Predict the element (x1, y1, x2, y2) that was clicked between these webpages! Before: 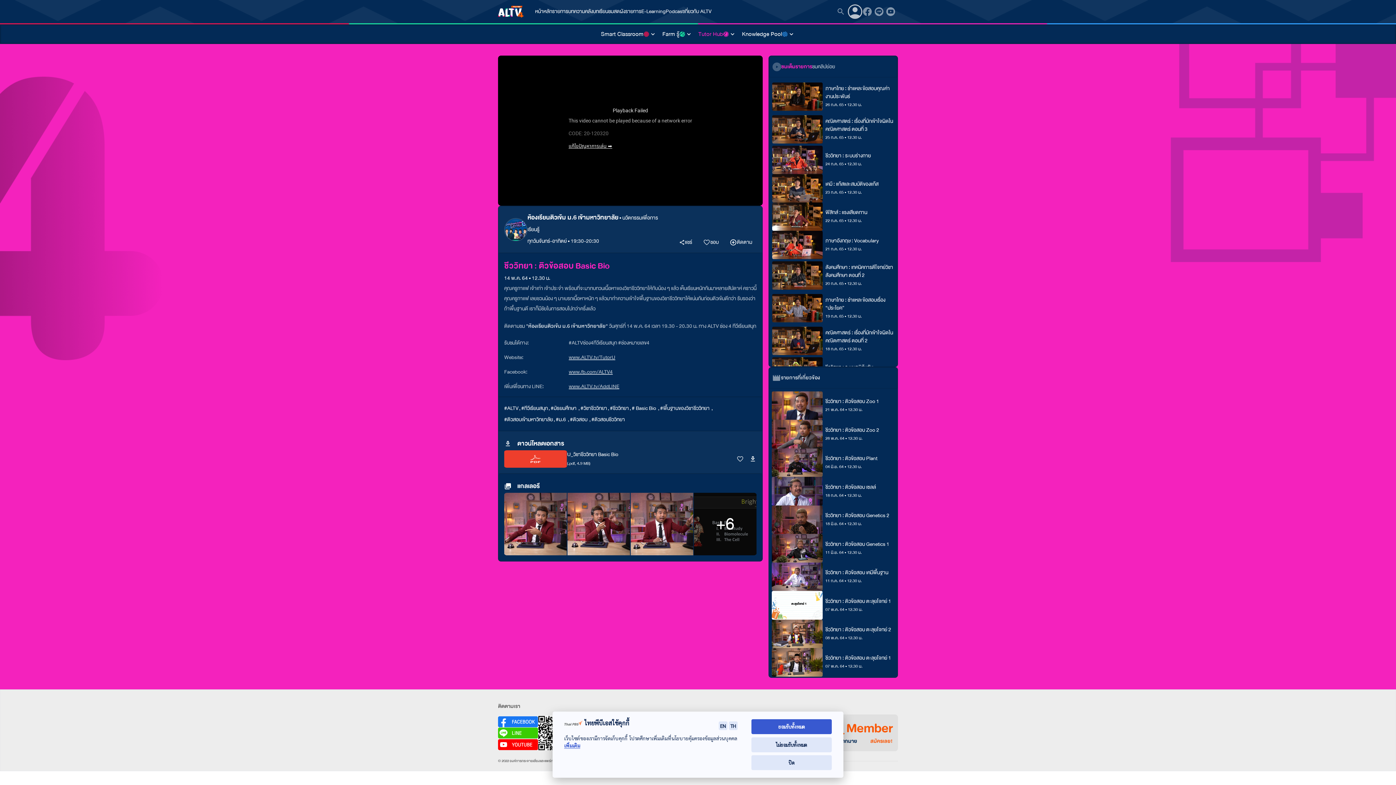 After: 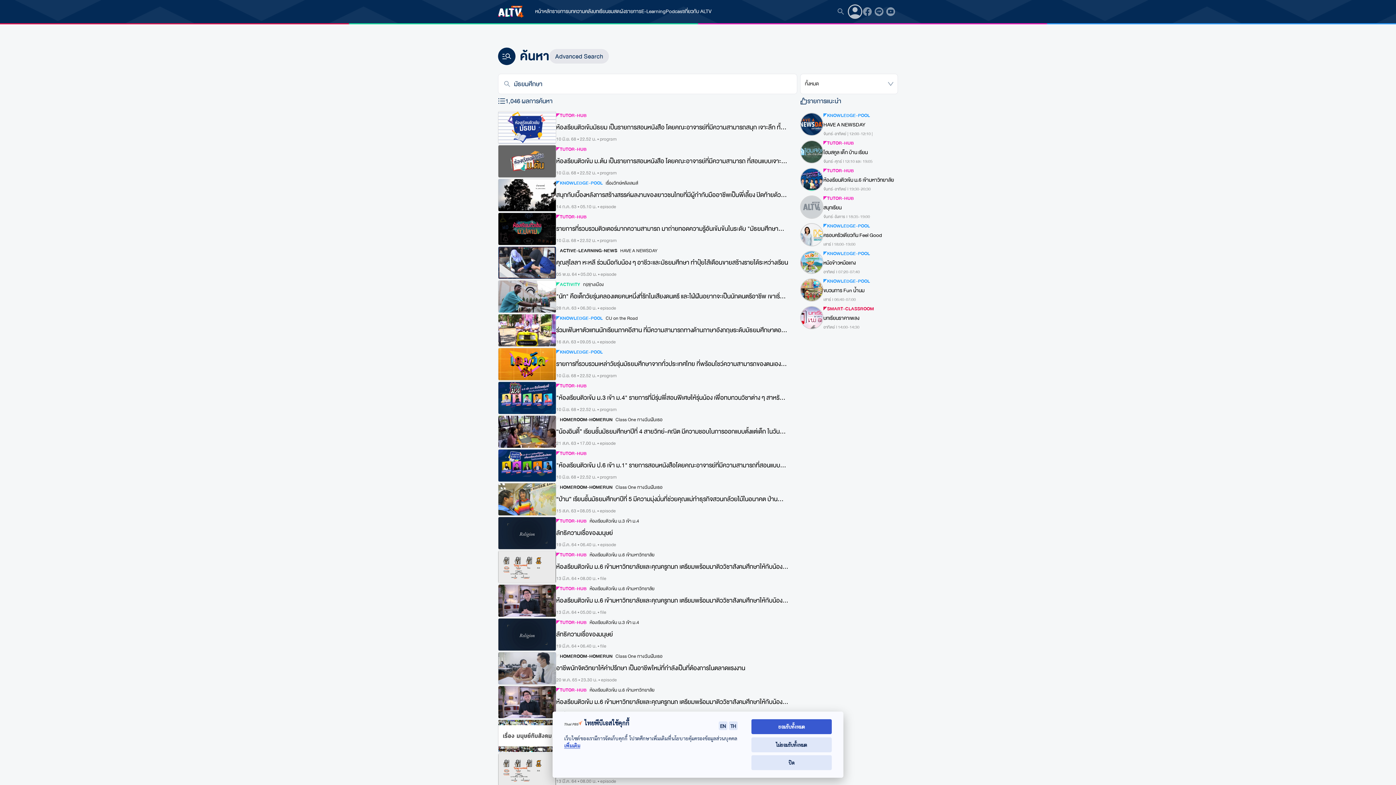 Action: label: #มัธยมศึกษา  bbox: (550, 404, 577, 413)